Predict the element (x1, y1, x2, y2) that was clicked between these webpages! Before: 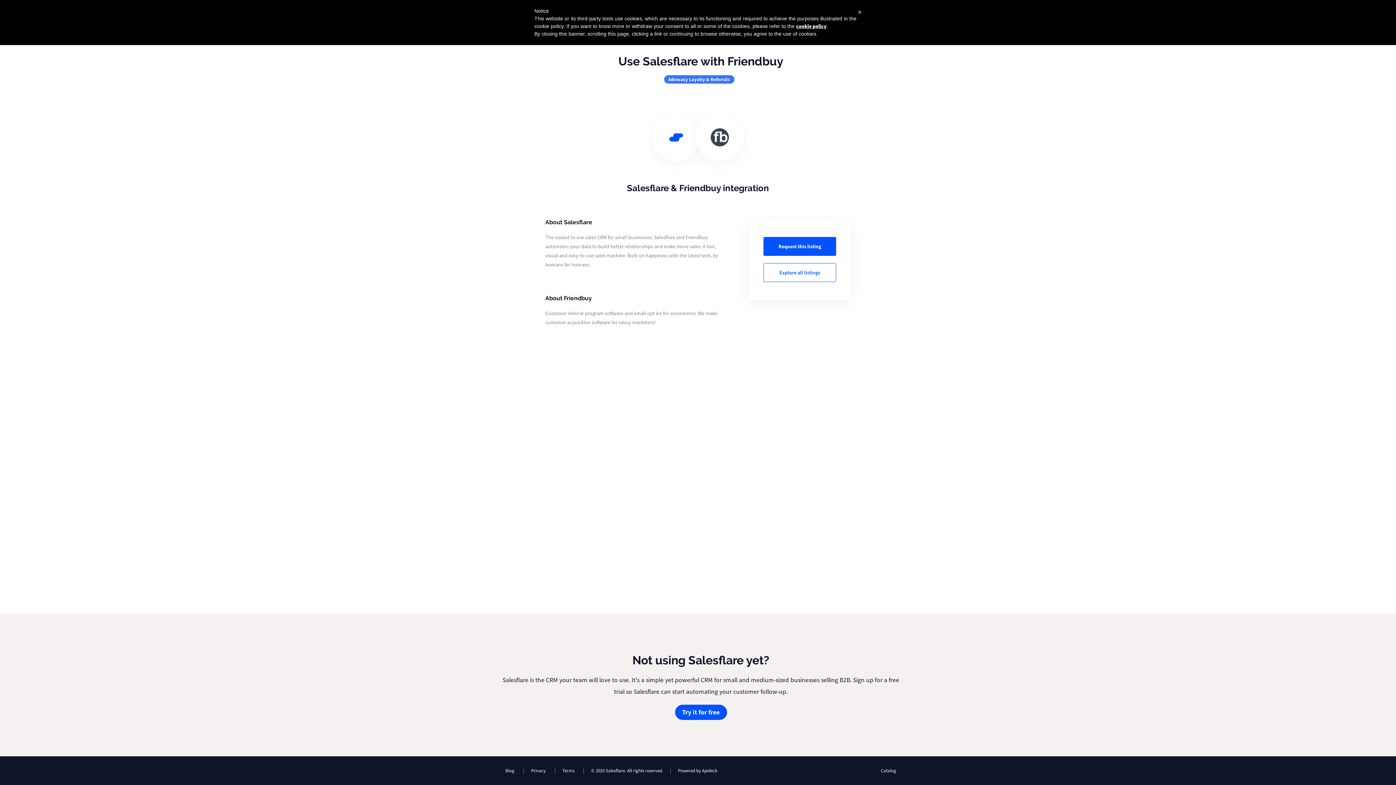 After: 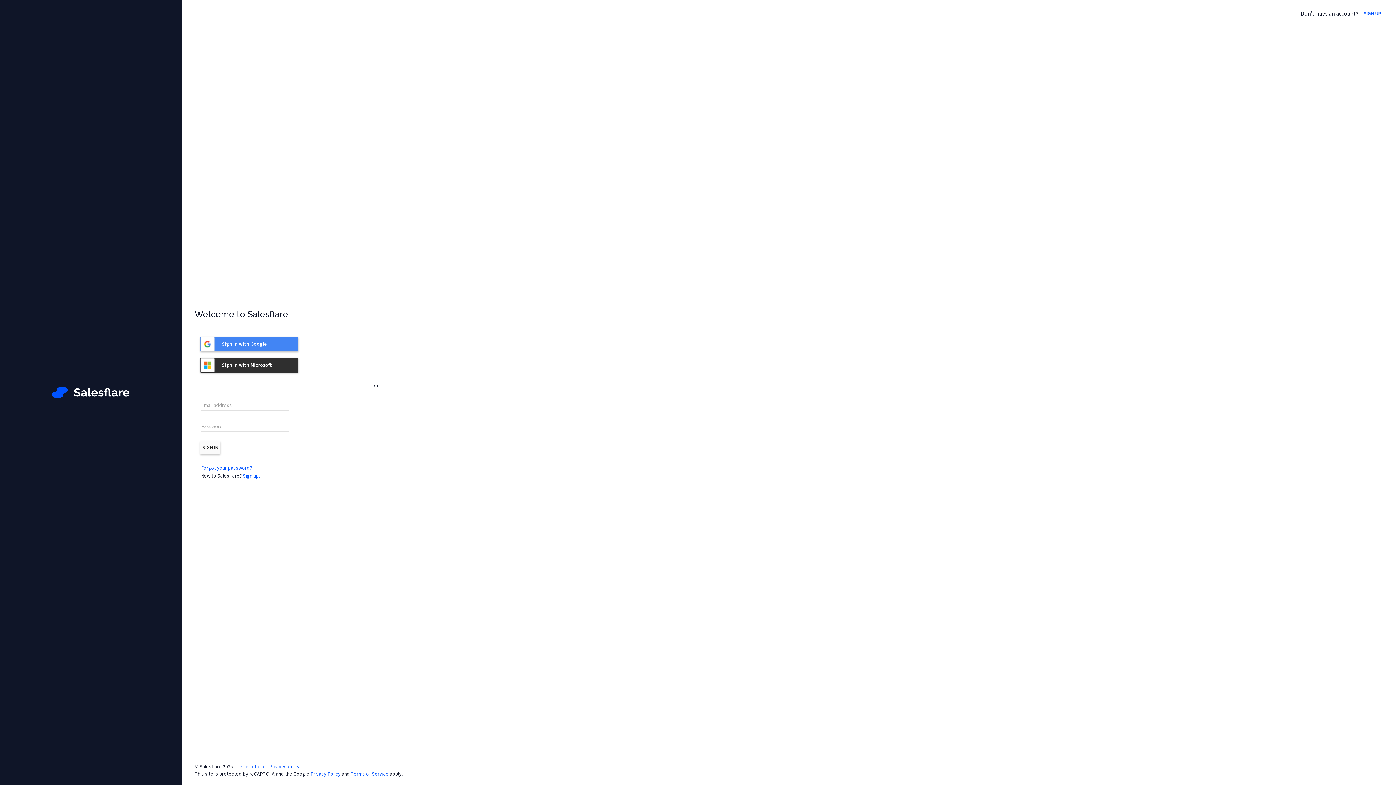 Action: bbox: (675, 705, 727, 720) label: Try it for free